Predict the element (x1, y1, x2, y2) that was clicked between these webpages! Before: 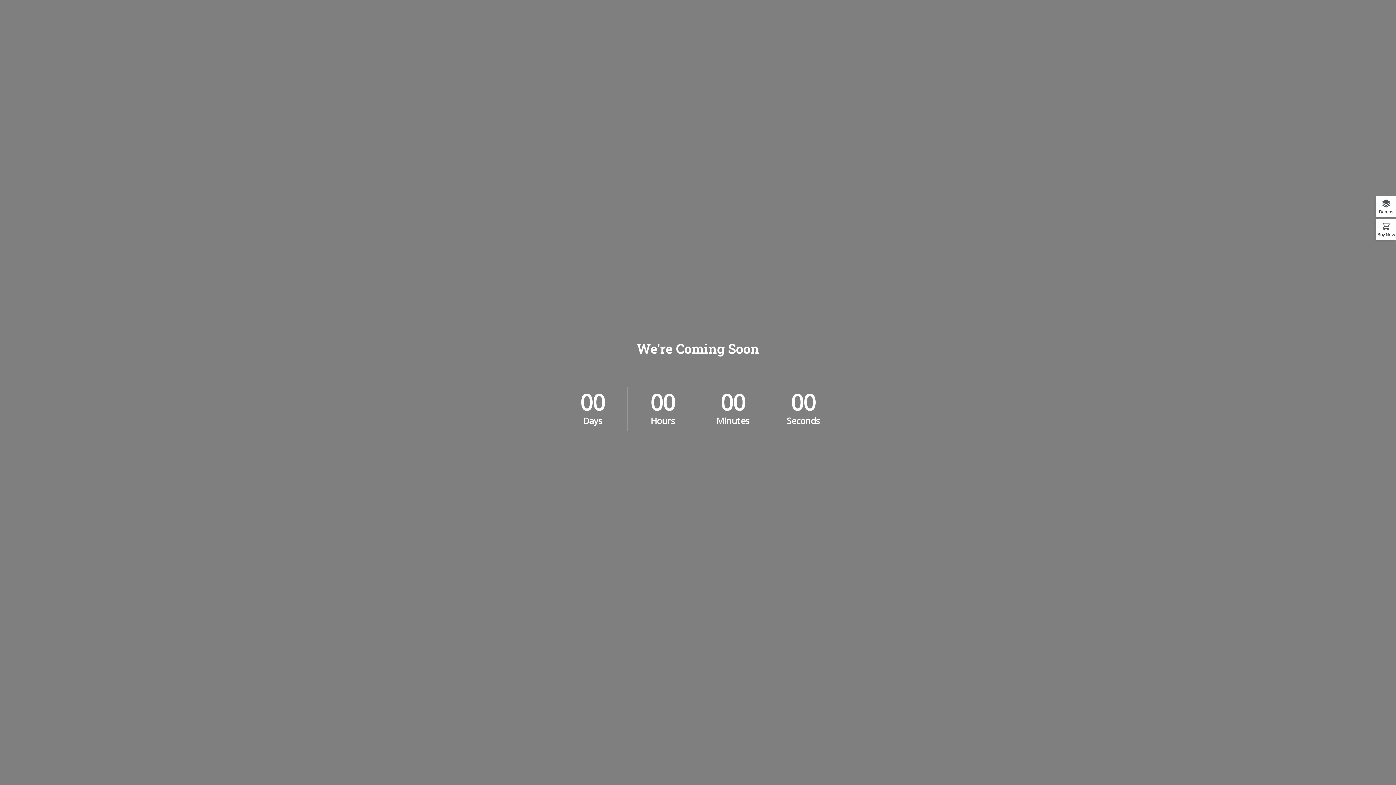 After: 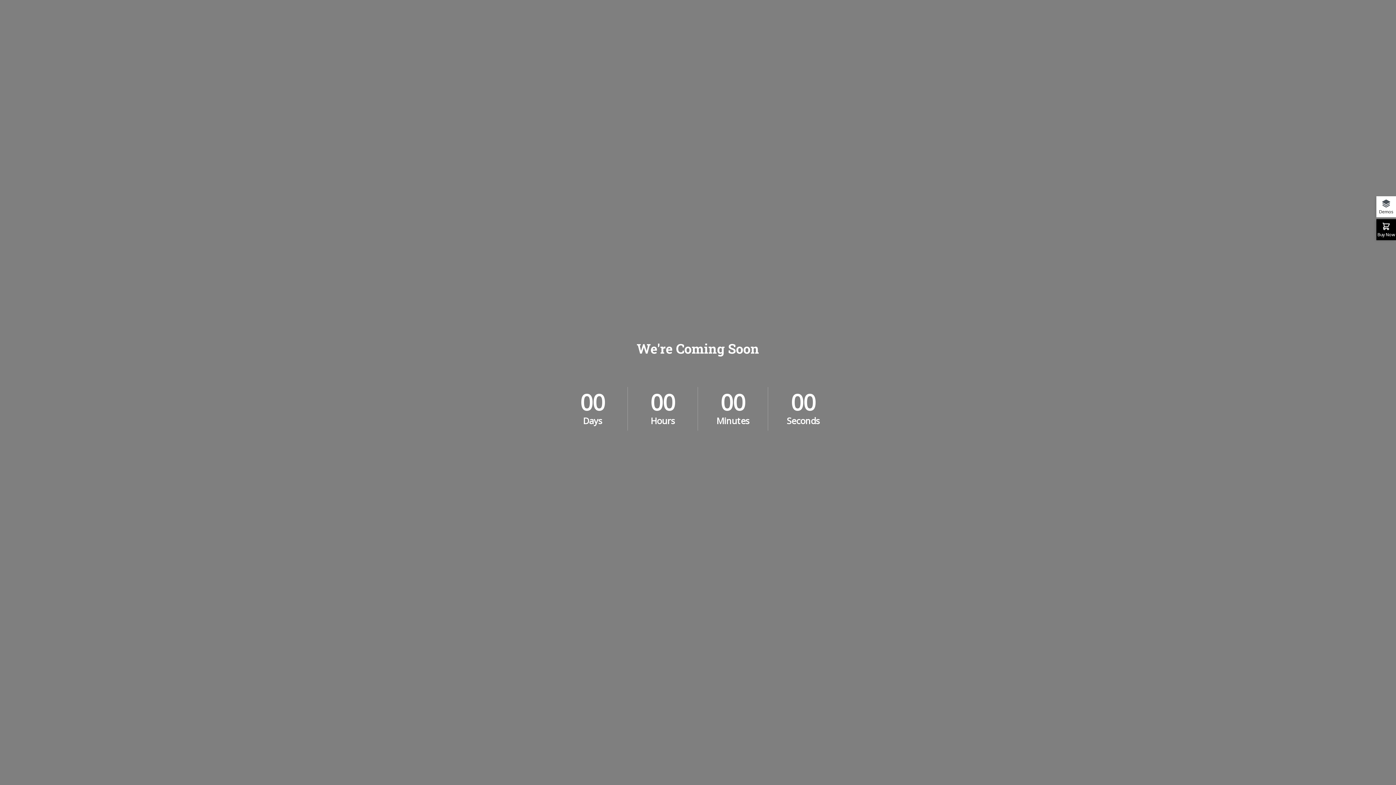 Action: label: Buy Now bbox: (1376, 222, 1396, 237)